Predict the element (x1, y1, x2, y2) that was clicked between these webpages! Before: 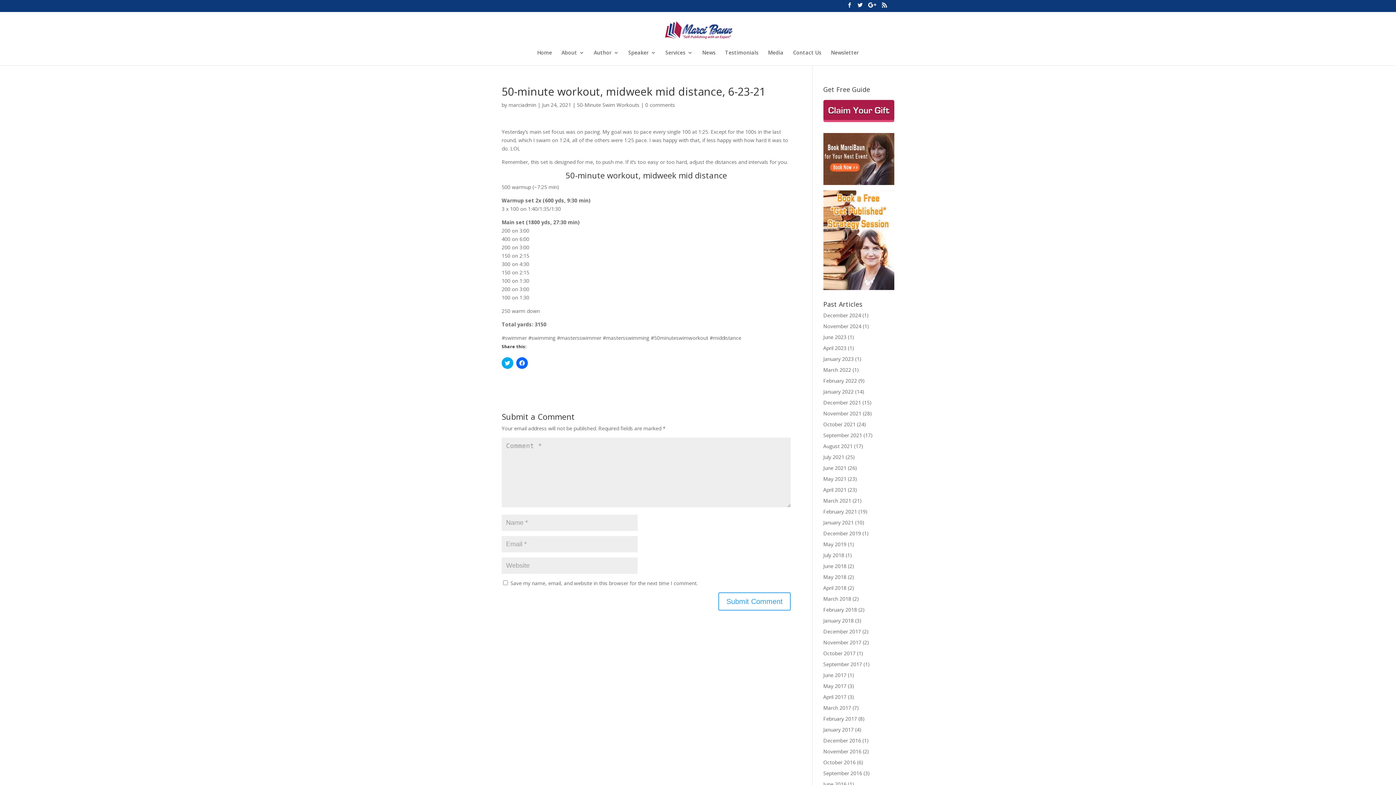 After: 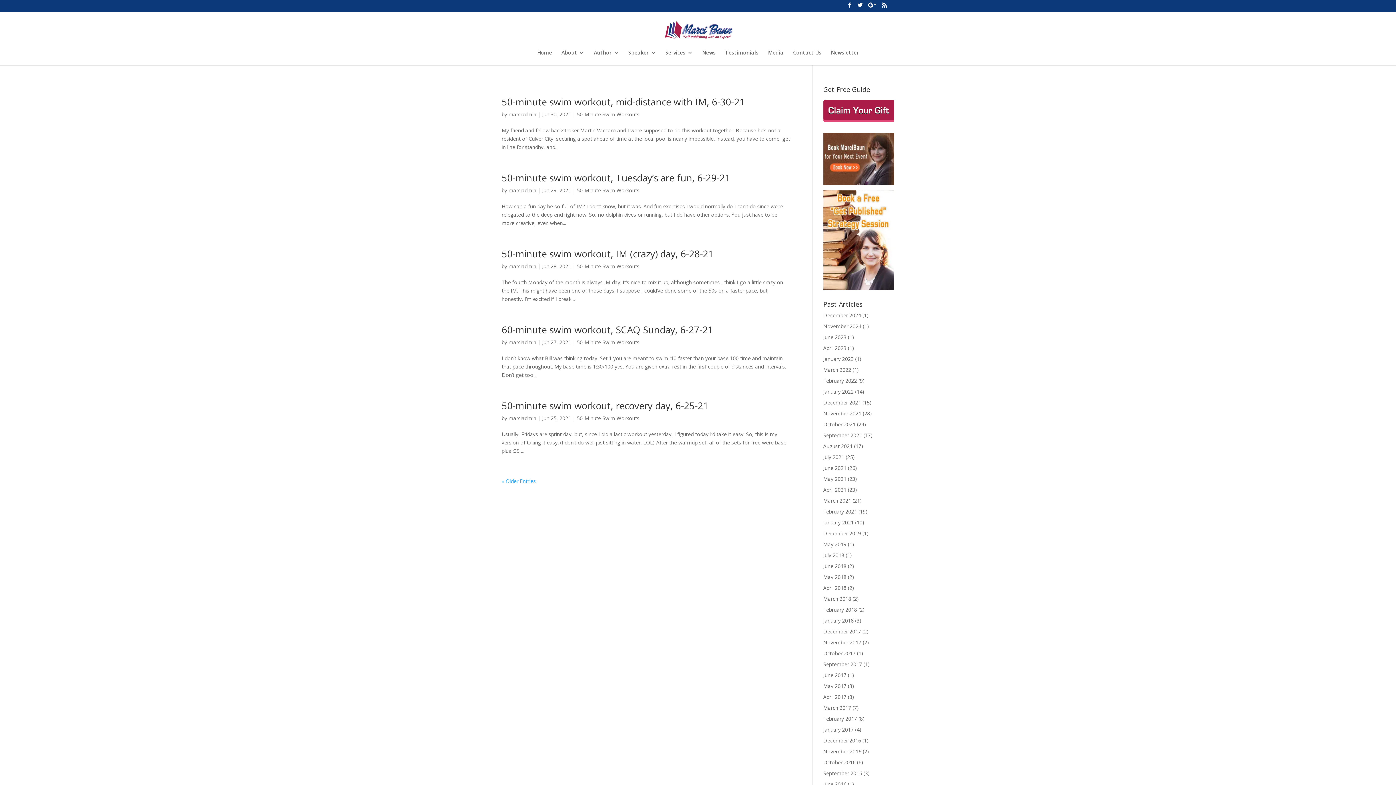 Action: label: June 2021 bbox: (823, 464, 846, 471)